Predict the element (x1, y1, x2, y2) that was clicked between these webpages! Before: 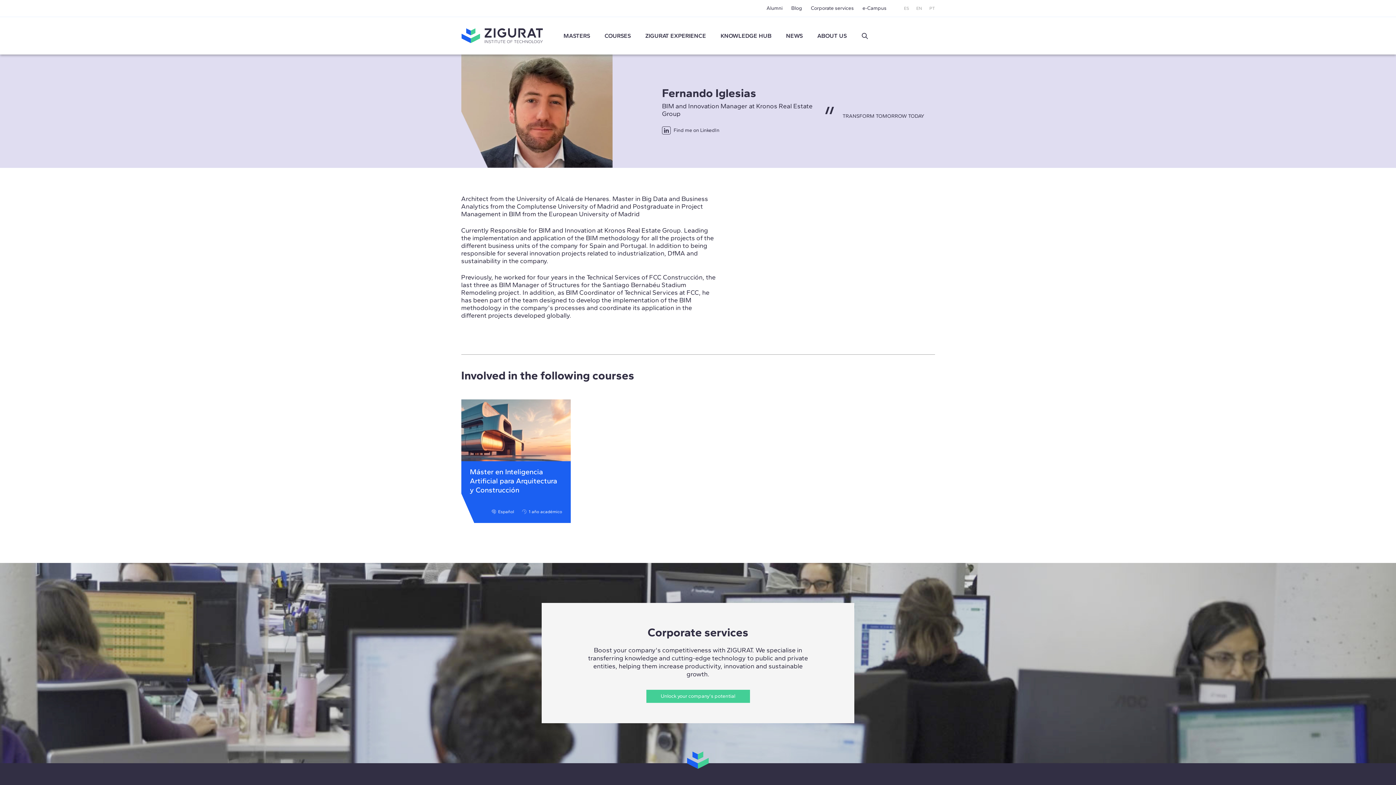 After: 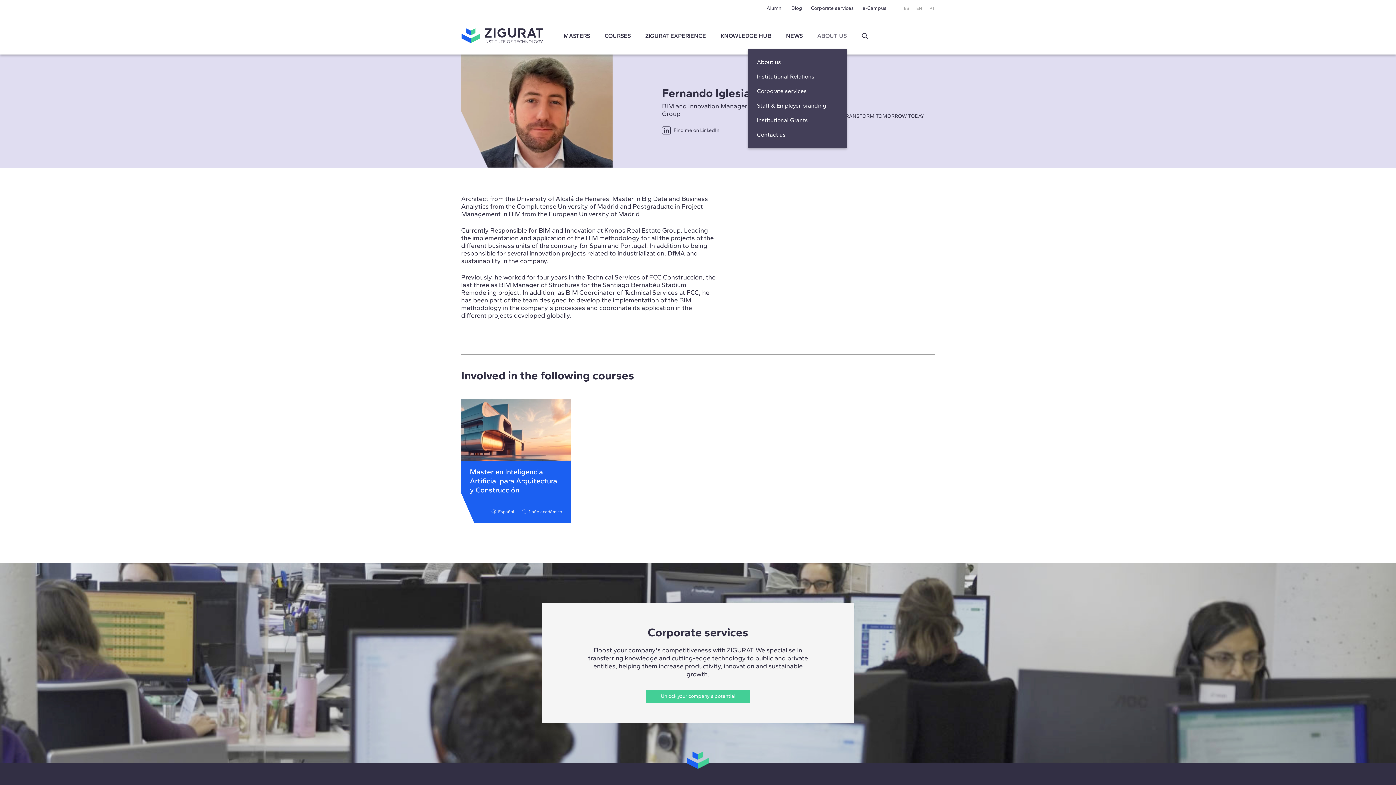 Action: label: ABOUT US bbox: (817, 31, 846, 40)